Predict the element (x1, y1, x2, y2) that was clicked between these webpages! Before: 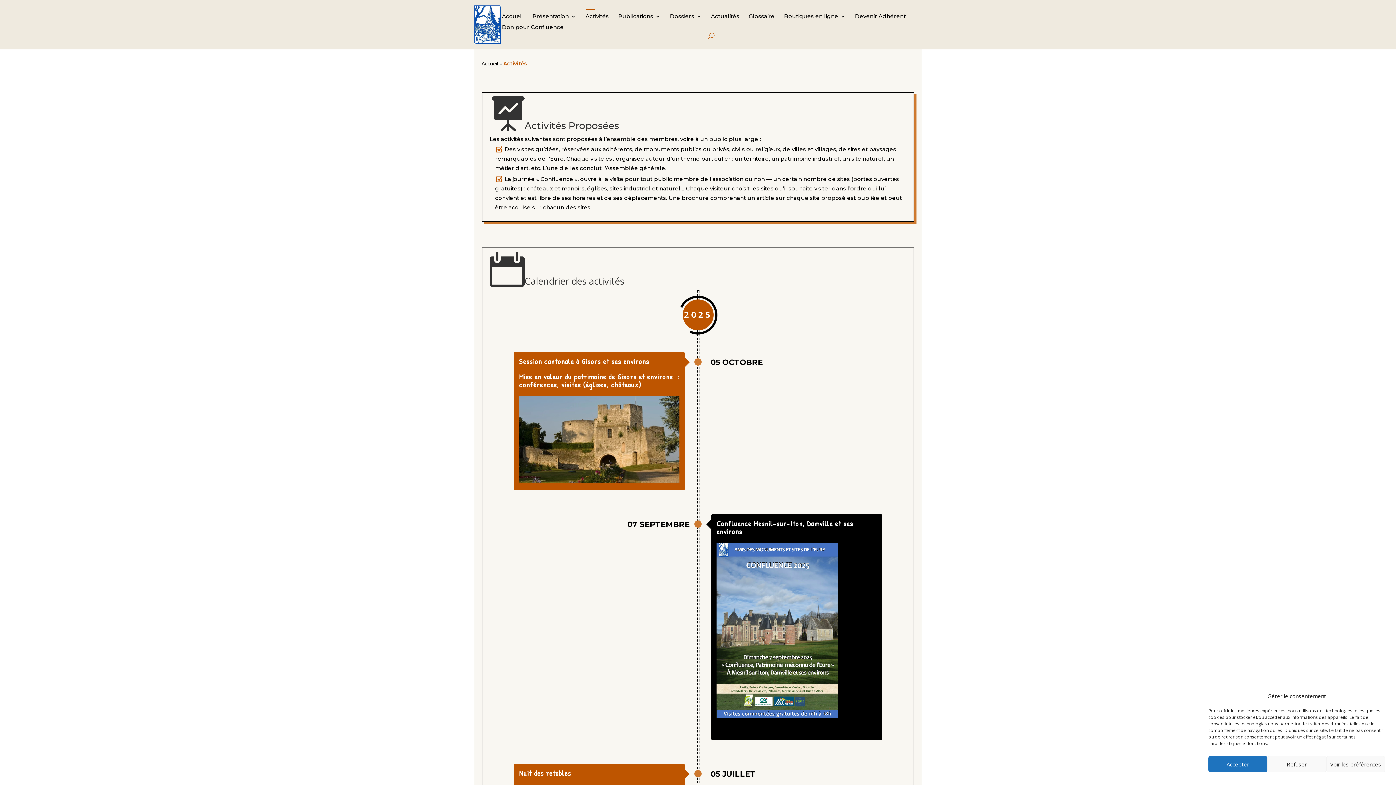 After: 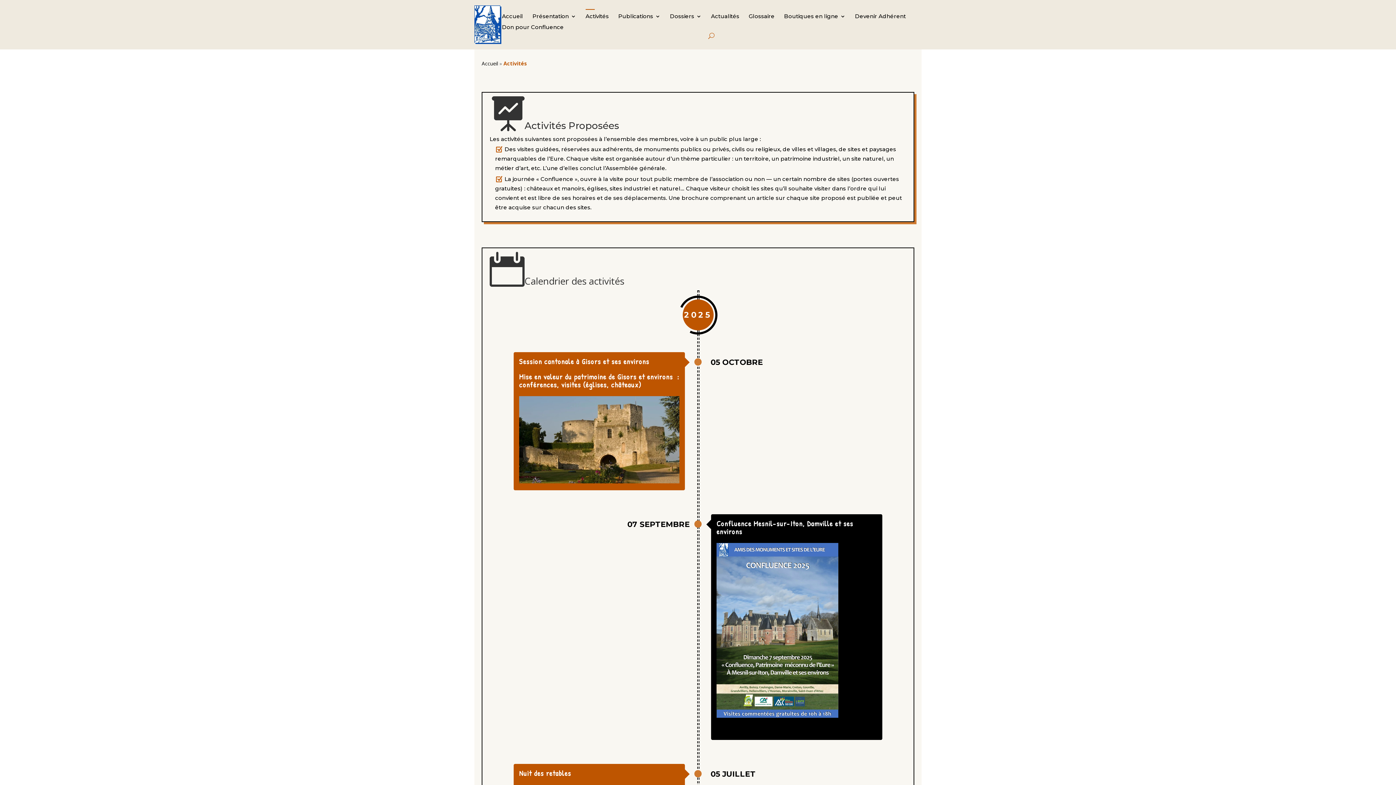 Action: bbox: (1208, 756, 1267, 772) label: Accepter